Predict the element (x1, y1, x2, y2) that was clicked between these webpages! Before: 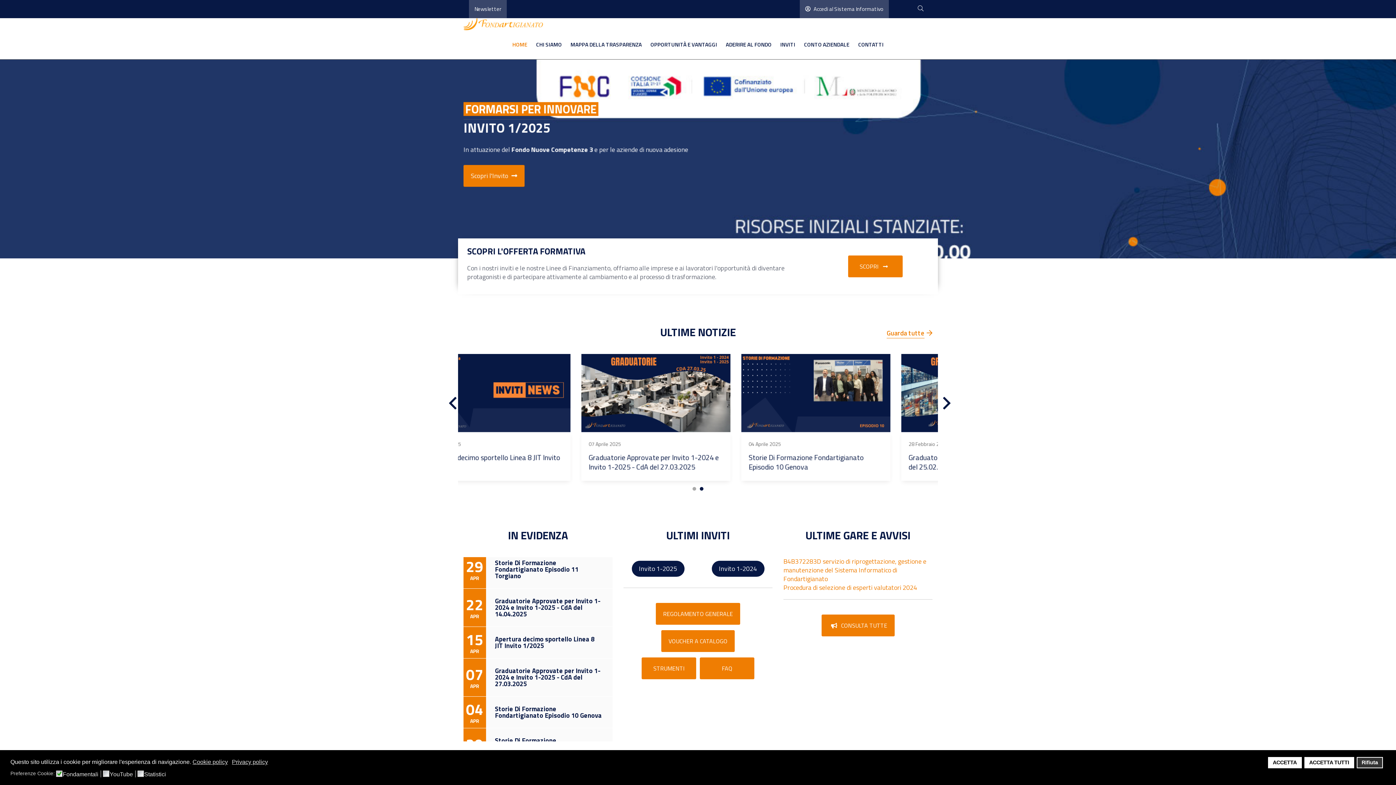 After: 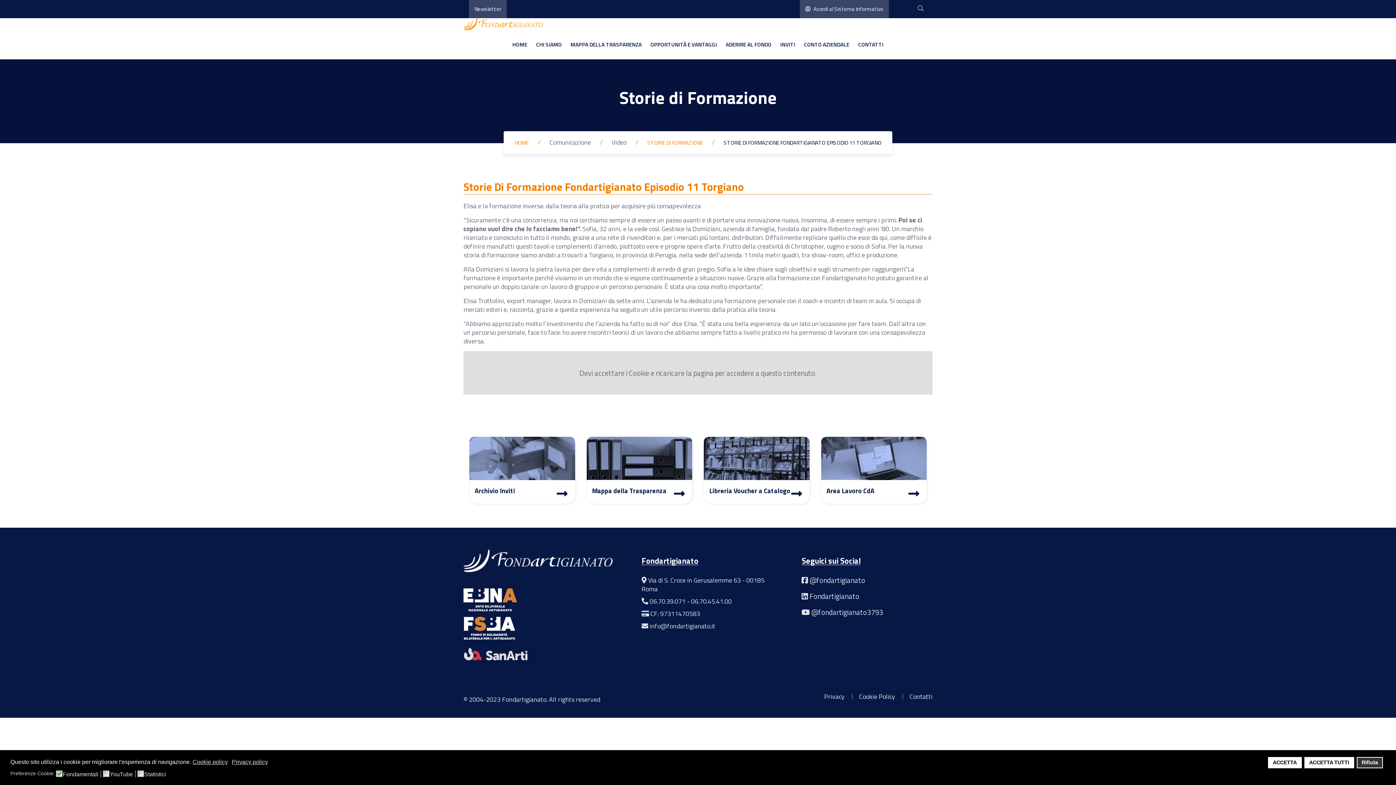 Action: label: 29
APR
Storie Di Formazione Fondartigianato Episodio 11 Torgiano bbox: (463, 551, 612, 589)